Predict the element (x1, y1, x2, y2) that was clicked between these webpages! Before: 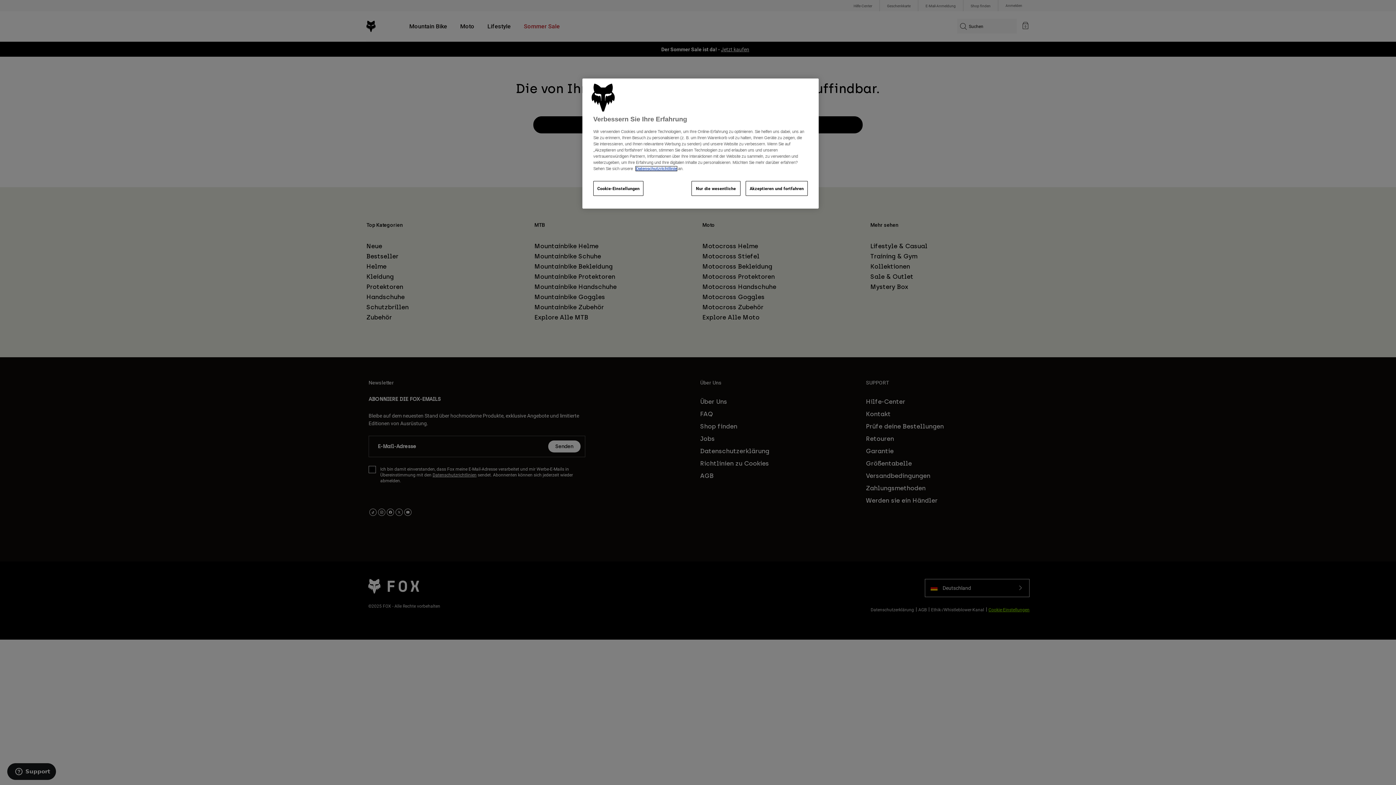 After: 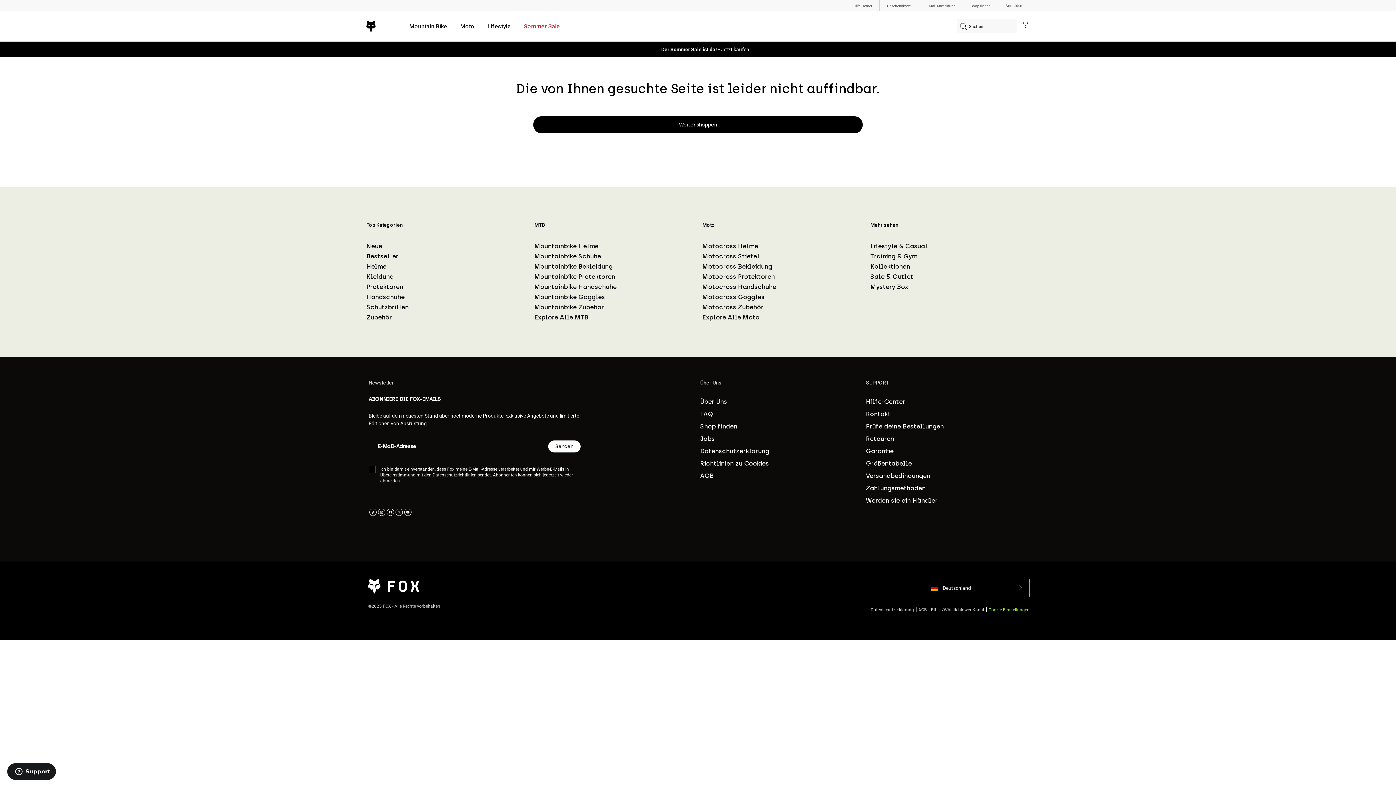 Action: bbox: (691, 181, 740, 196) label: Nur die wesentliche